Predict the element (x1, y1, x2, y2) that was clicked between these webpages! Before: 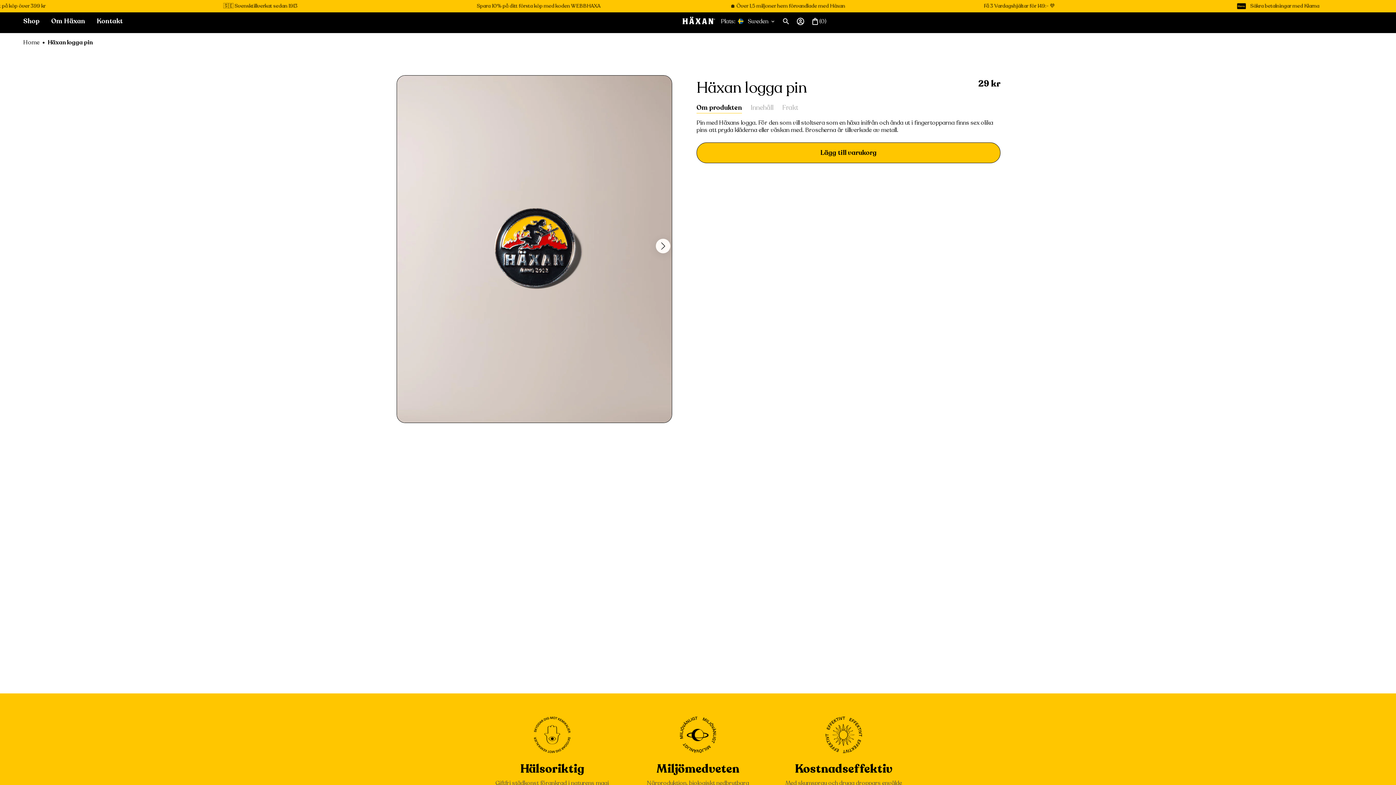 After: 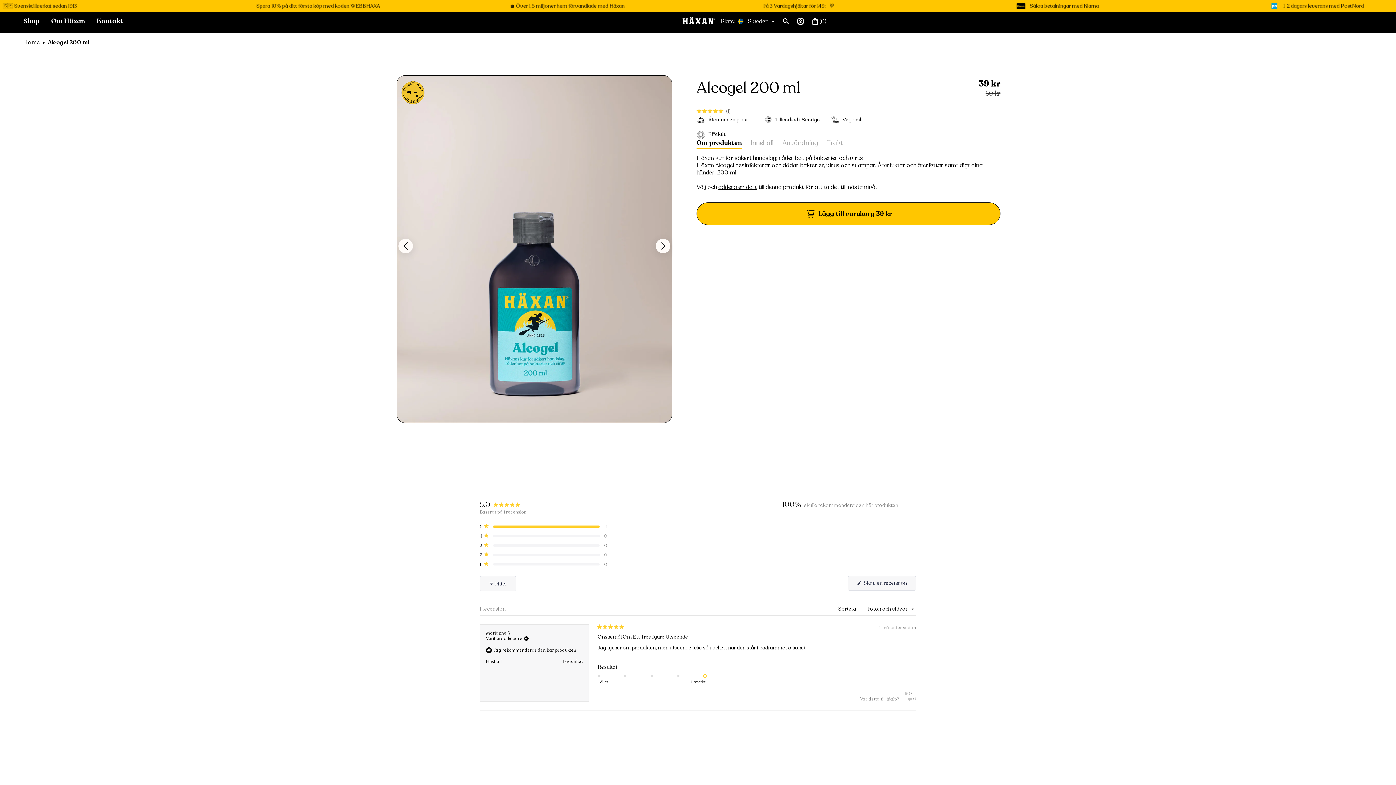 Action: label: Alcogel 200 ml
Rated 5.0 out of 5 stars
1
Regular price
59 kr
Regular price
39 kr
Lägg till varukorg bbox: (29, 512, 95, 651)